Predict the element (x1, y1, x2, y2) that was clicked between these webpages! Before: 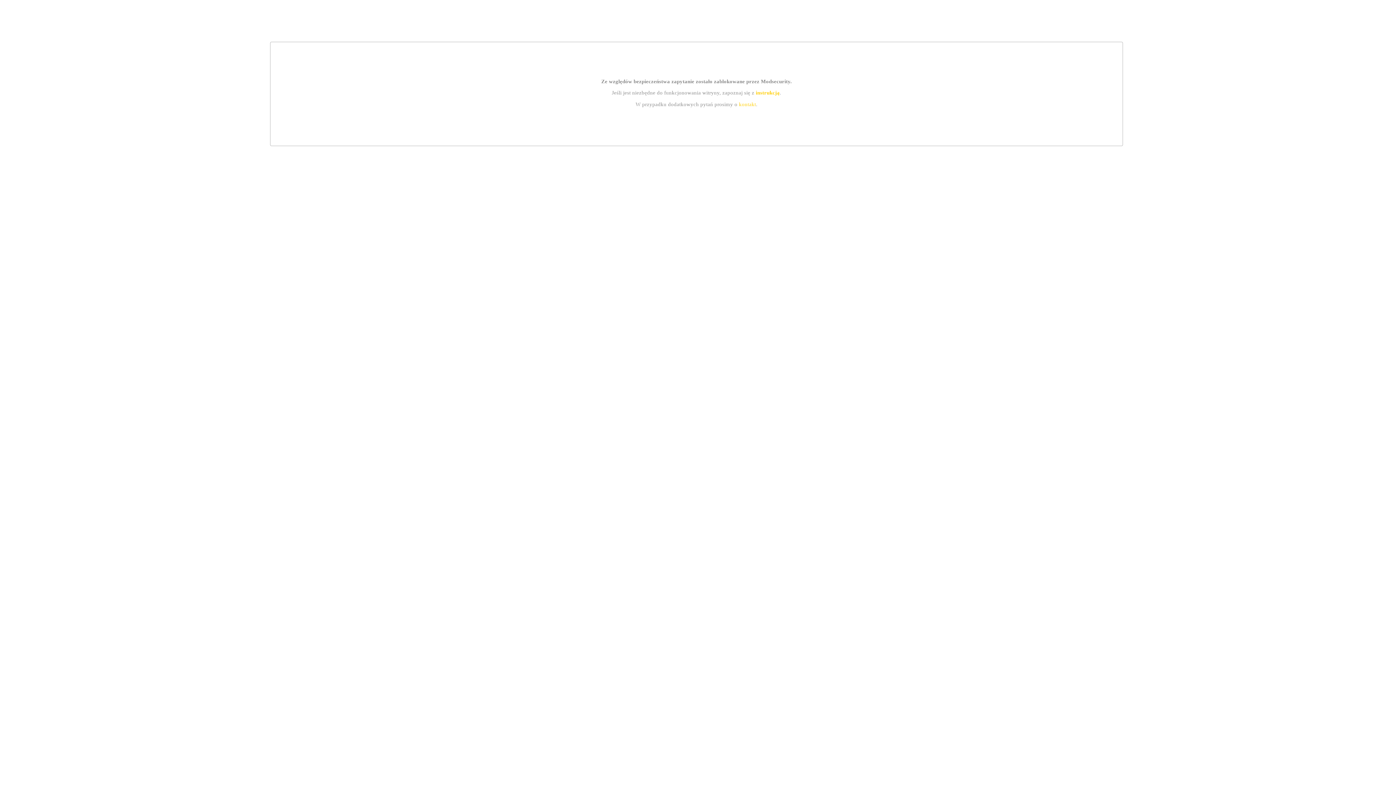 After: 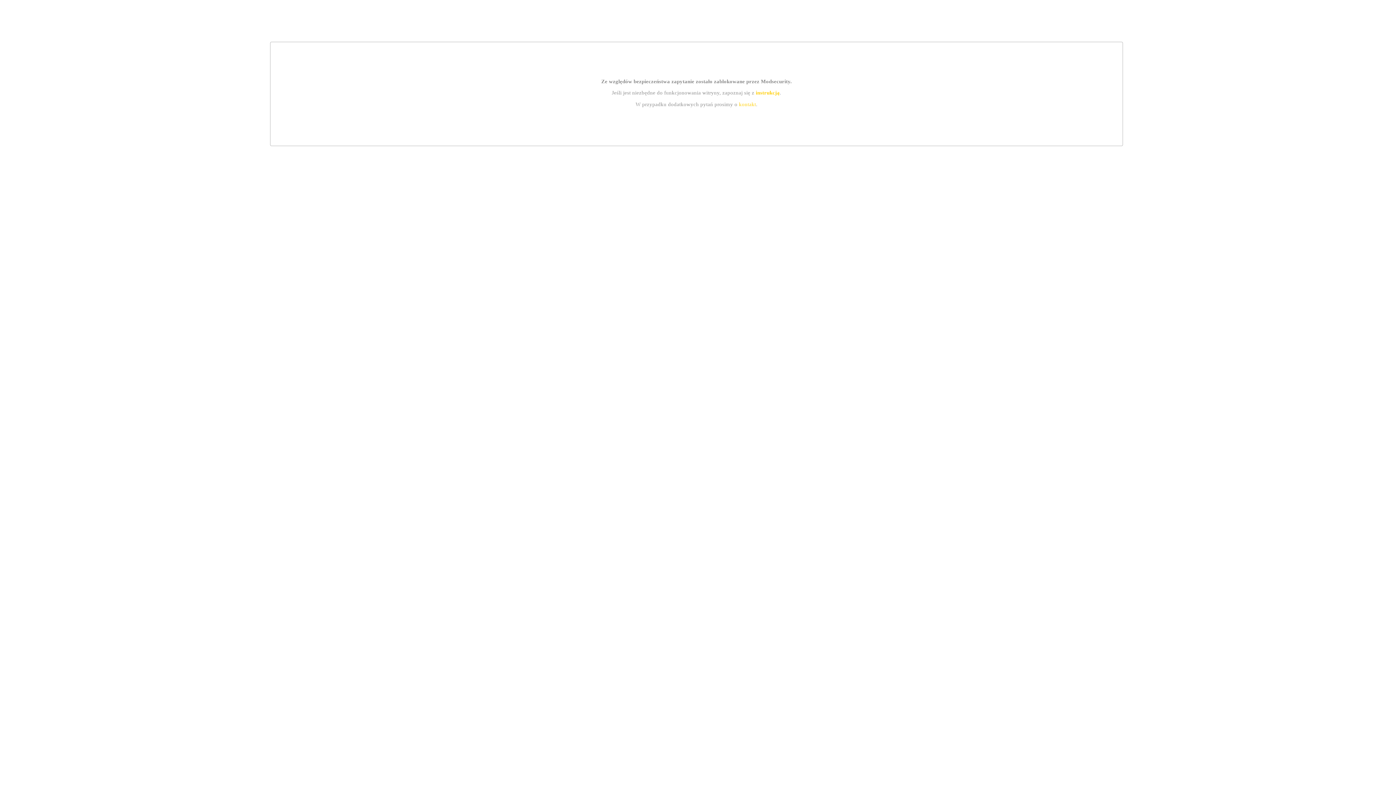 Action: label: instrukcją bbox: (755, 89, 779, 95)